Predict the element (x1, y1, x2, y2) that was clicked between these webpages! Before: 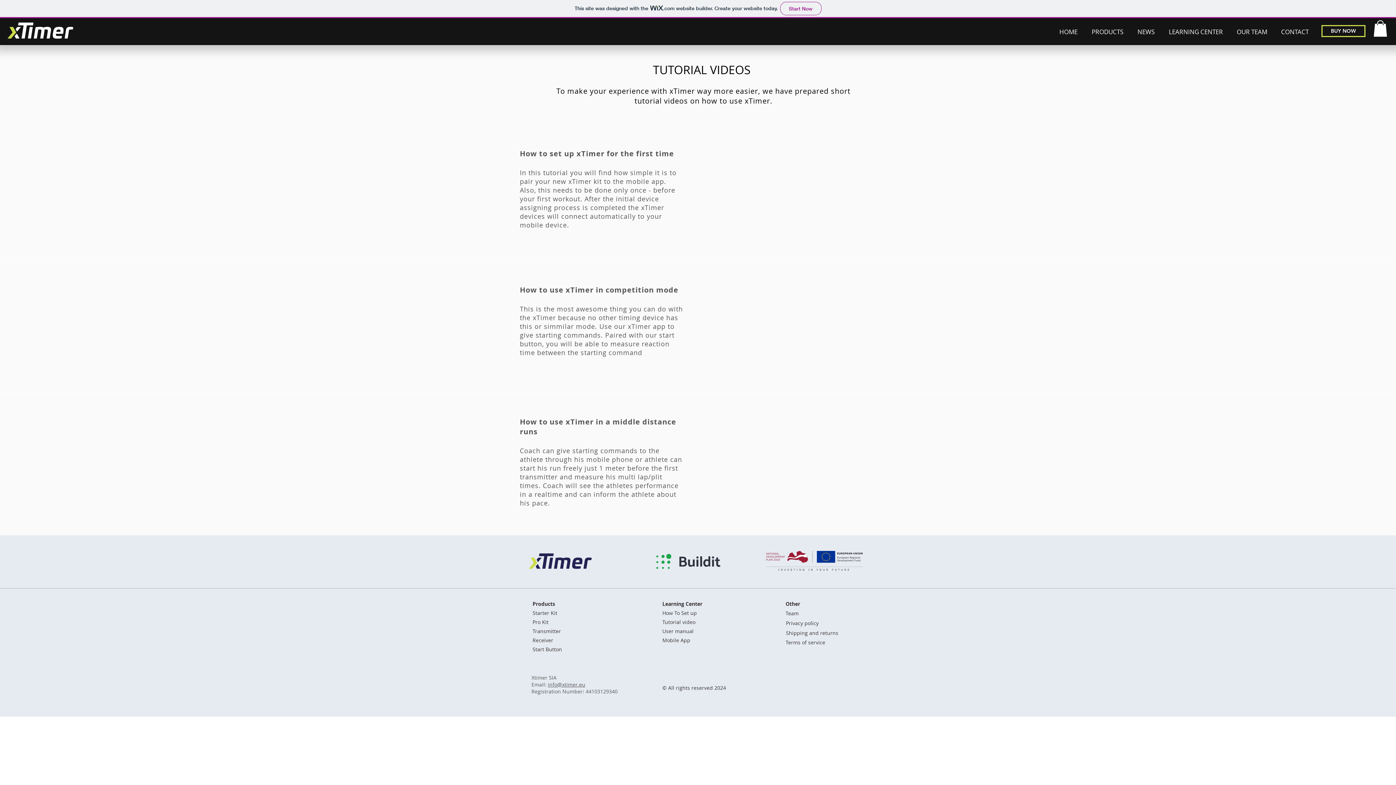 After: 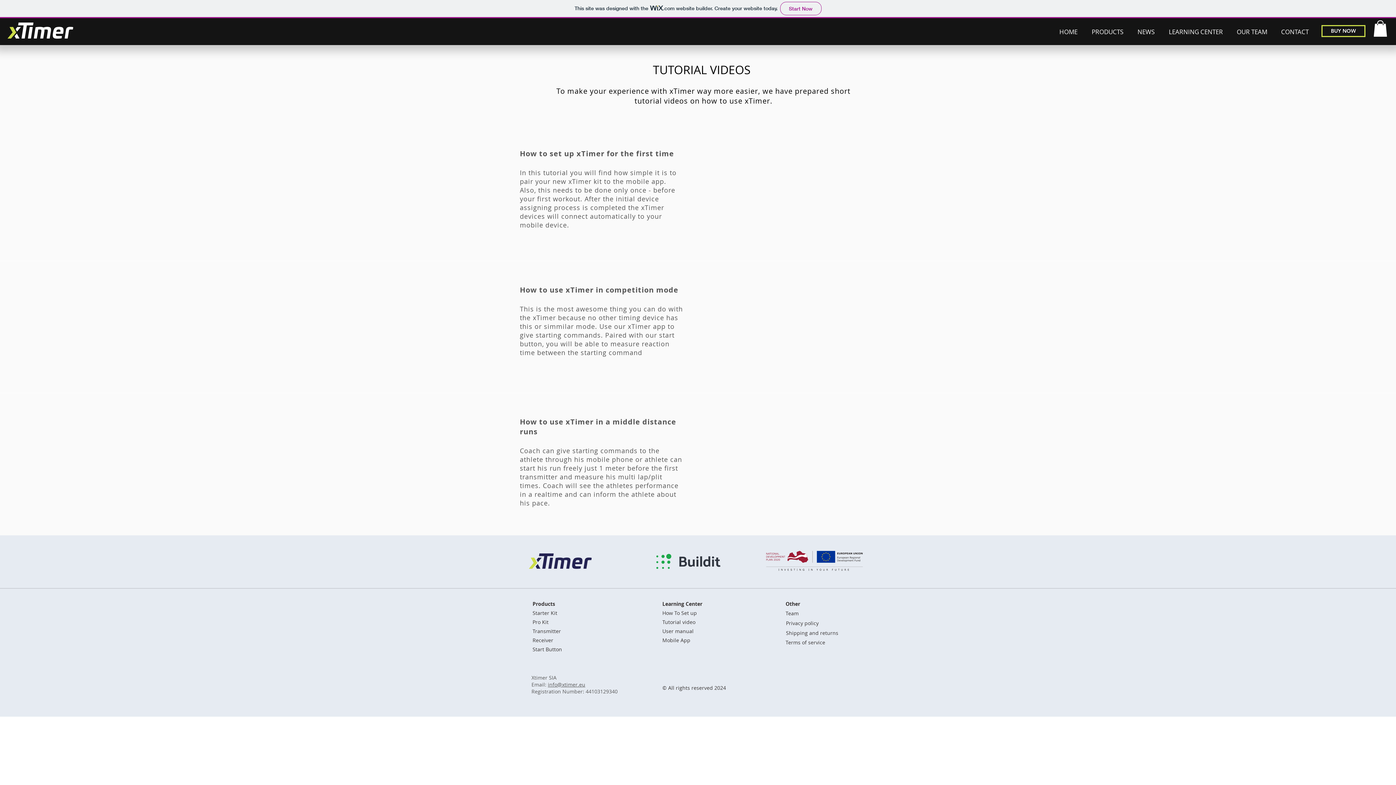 Action: bbox: (548, 681, 585, 688) label: info@xtimer.eu